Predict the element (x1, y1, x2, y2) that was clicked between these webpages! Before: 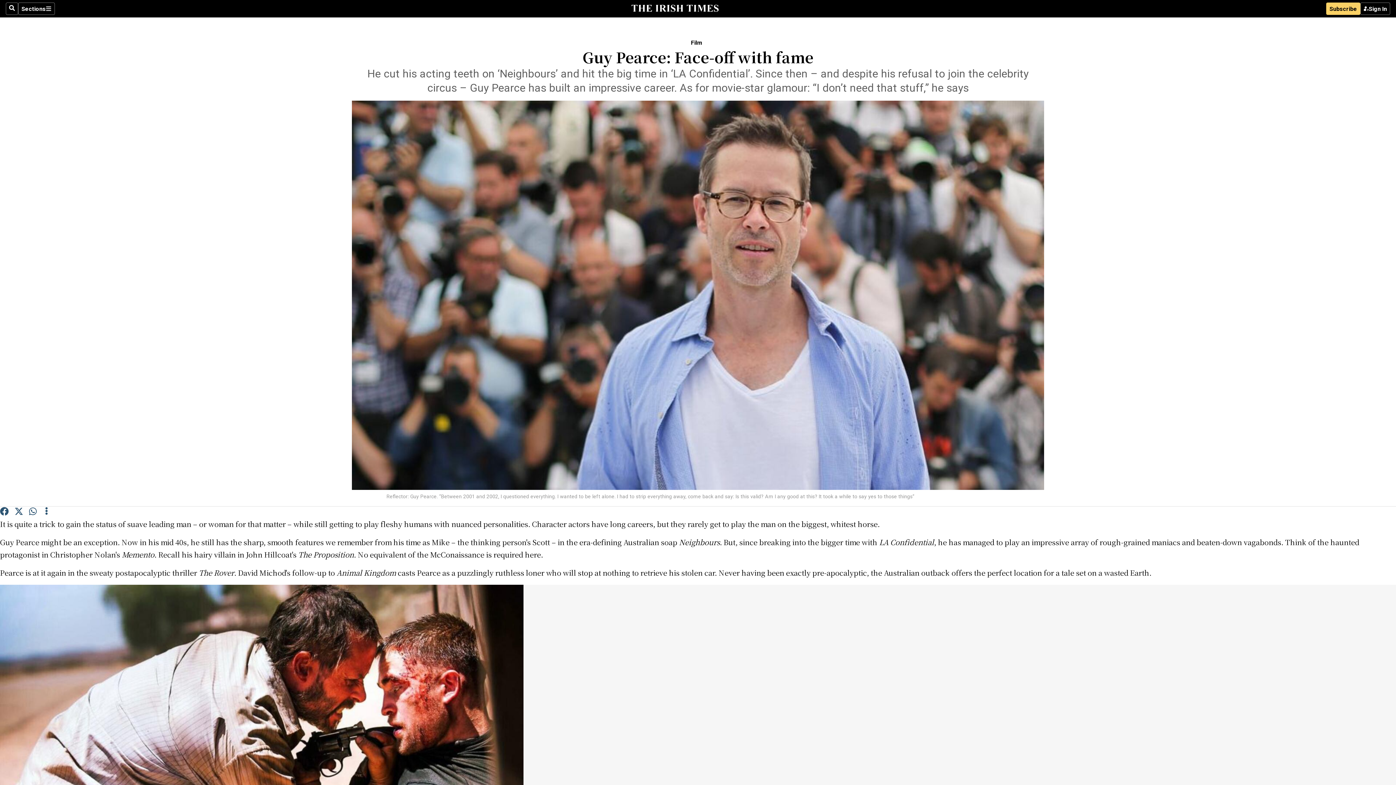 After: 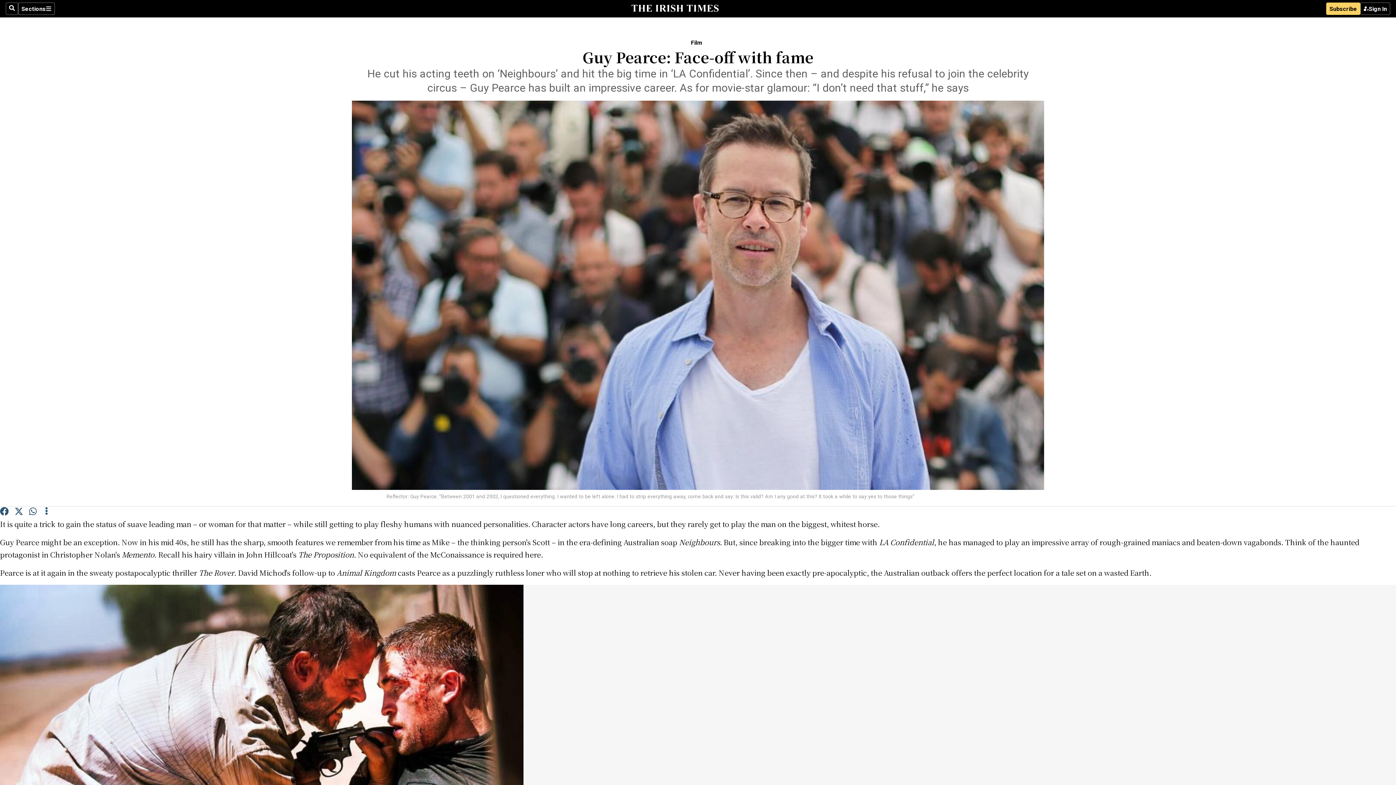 Action: bbox: (14, 507, 23, 518)